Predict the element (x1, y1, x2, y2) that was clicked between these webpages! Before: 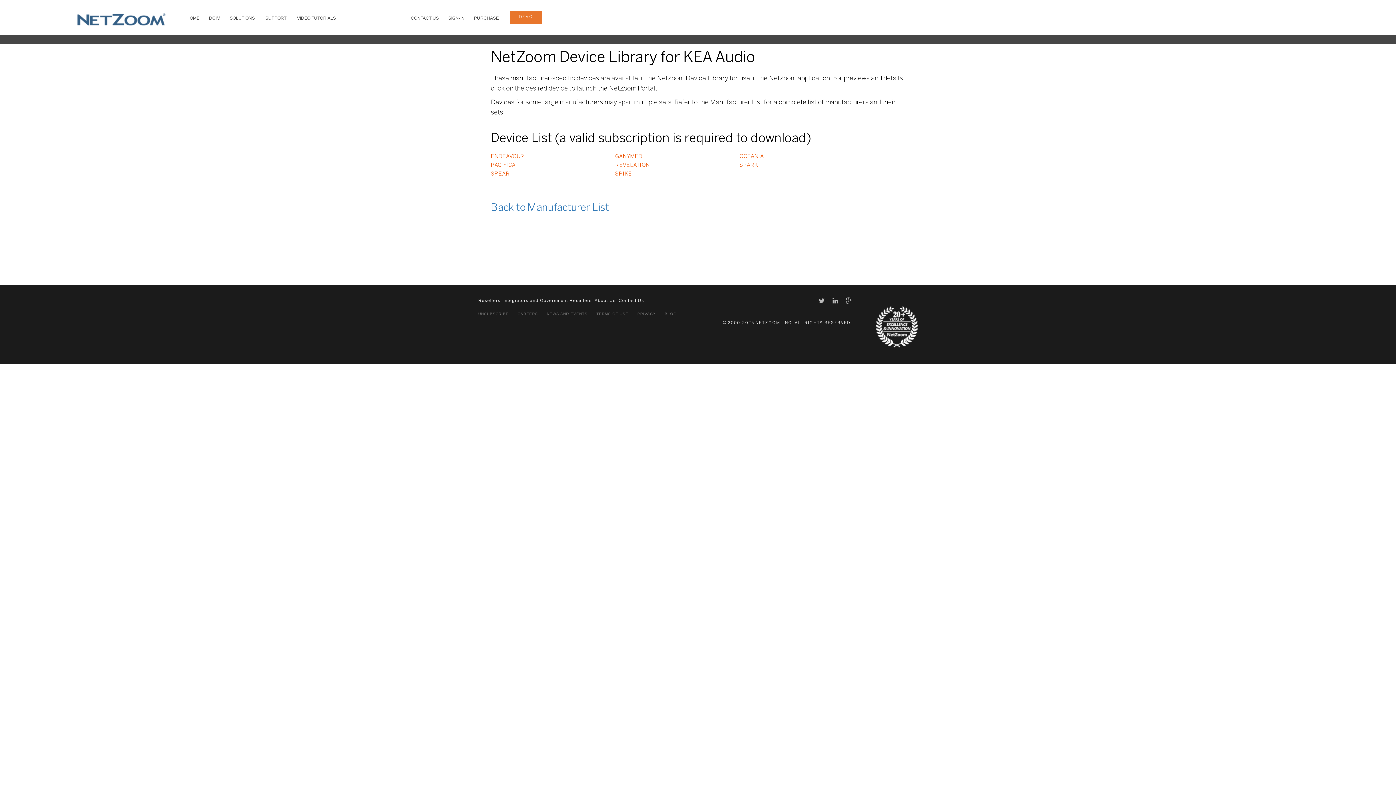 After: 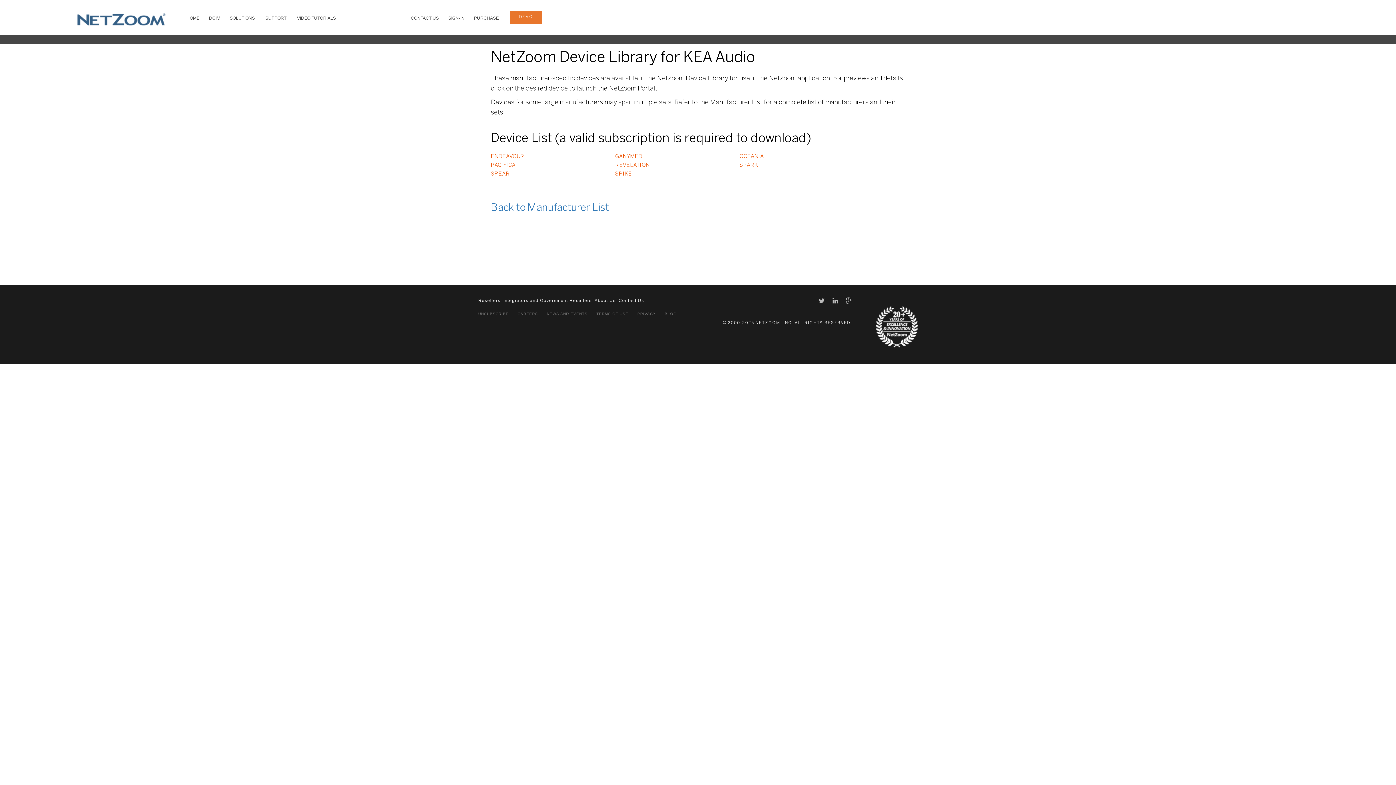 Action: label: SPEAR bbox: (490, 169, 615, 178)